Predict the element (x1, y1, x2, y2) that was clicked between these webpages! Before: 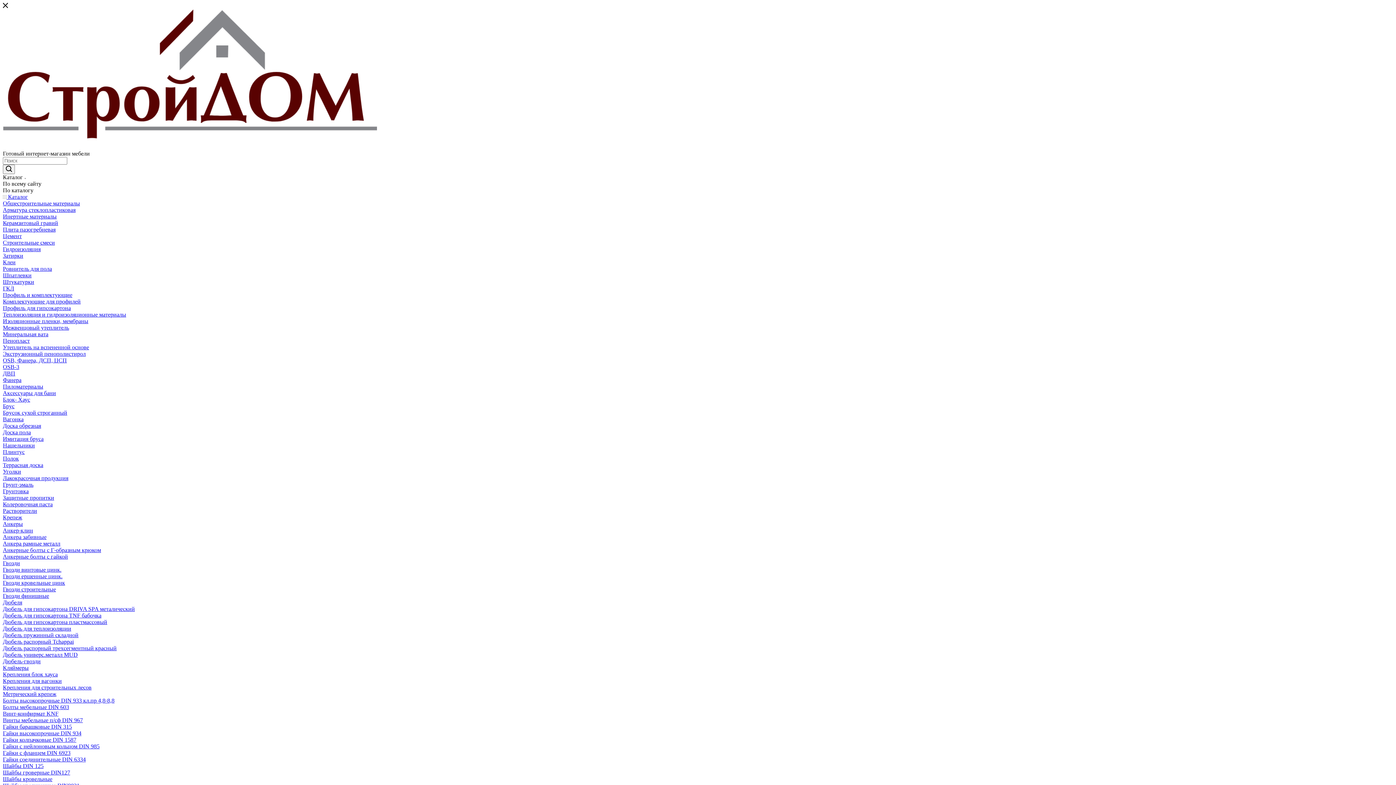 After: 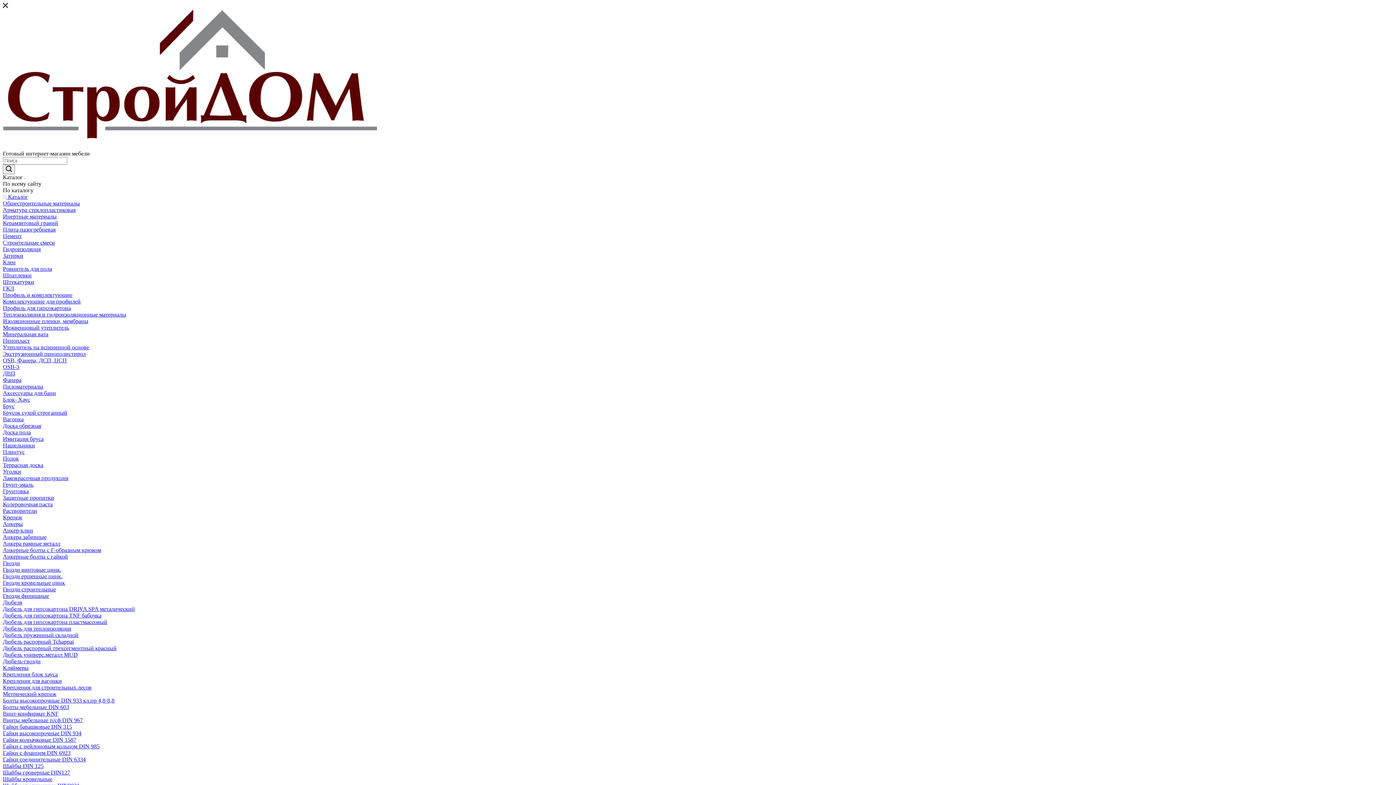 Action: label: Шайбы DIN 125 bbox: (2, 763, 43, 769)